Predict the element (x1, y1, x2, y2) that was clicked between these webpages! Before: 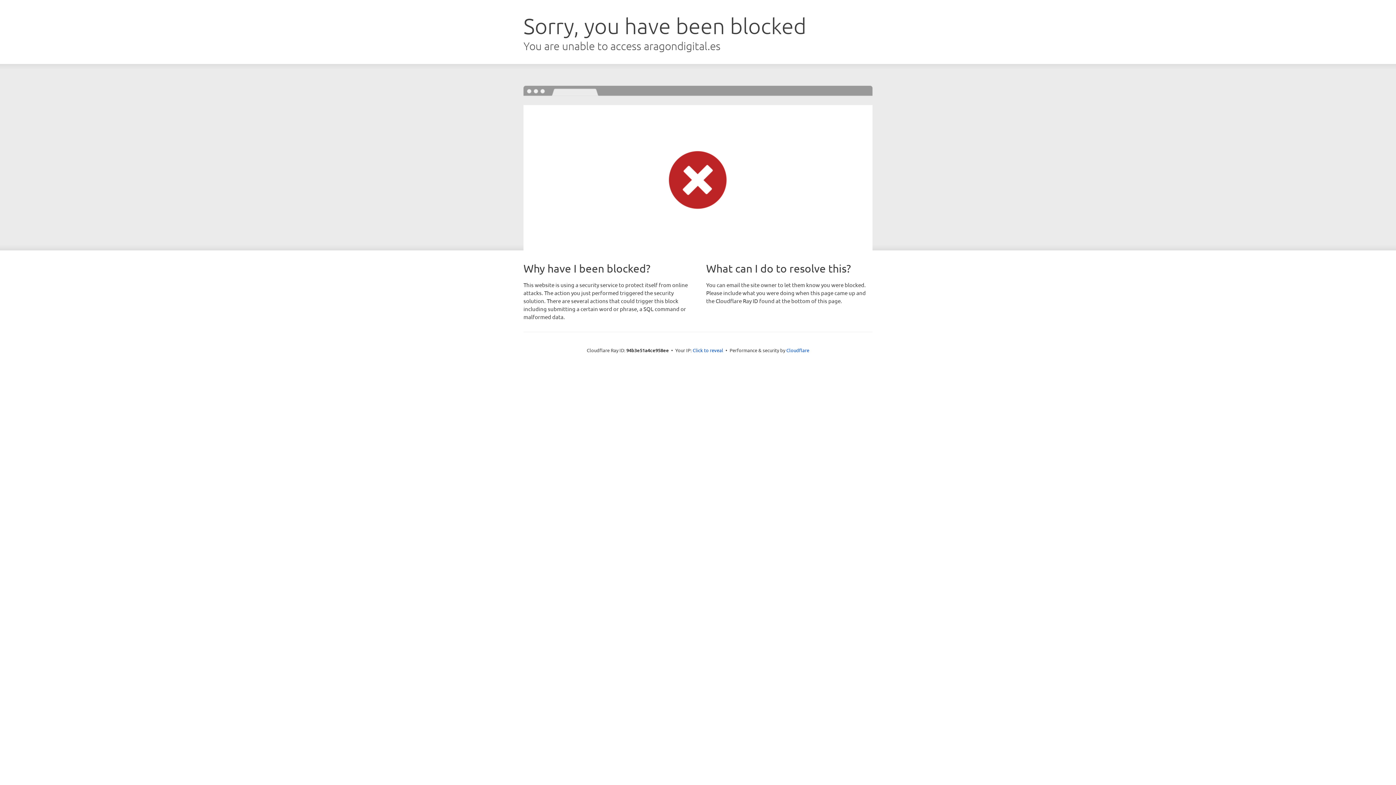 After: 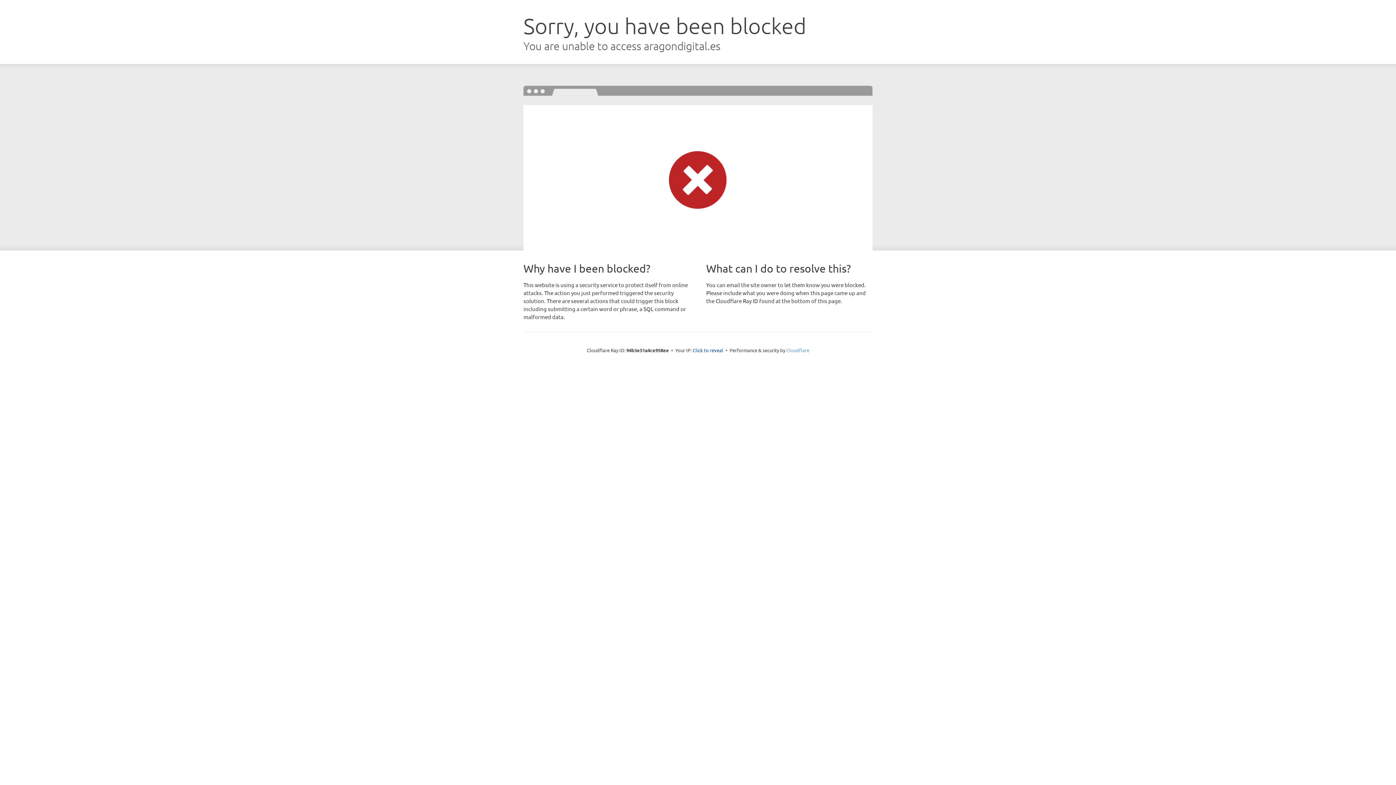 Action: label: Cloudflare bbox: (786, 347, 809, 353)